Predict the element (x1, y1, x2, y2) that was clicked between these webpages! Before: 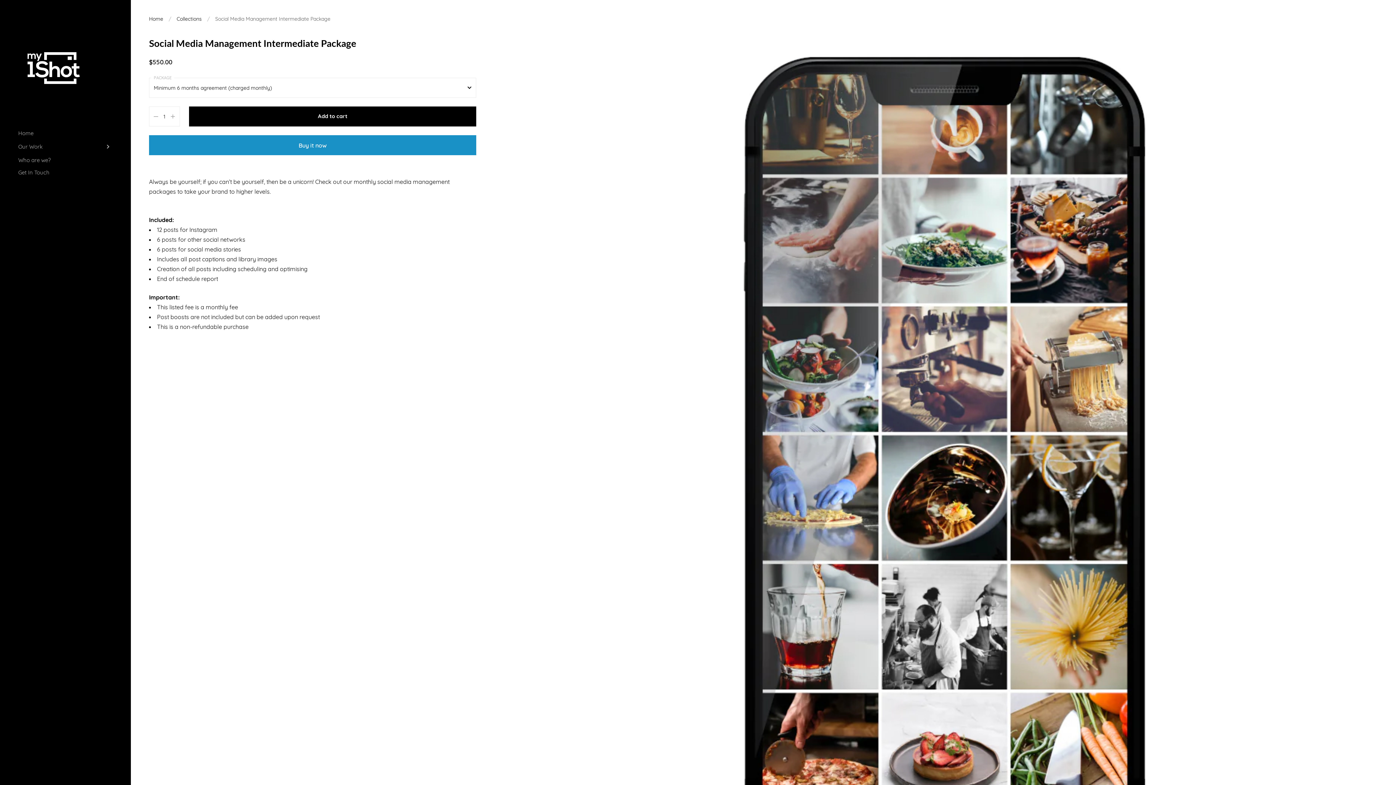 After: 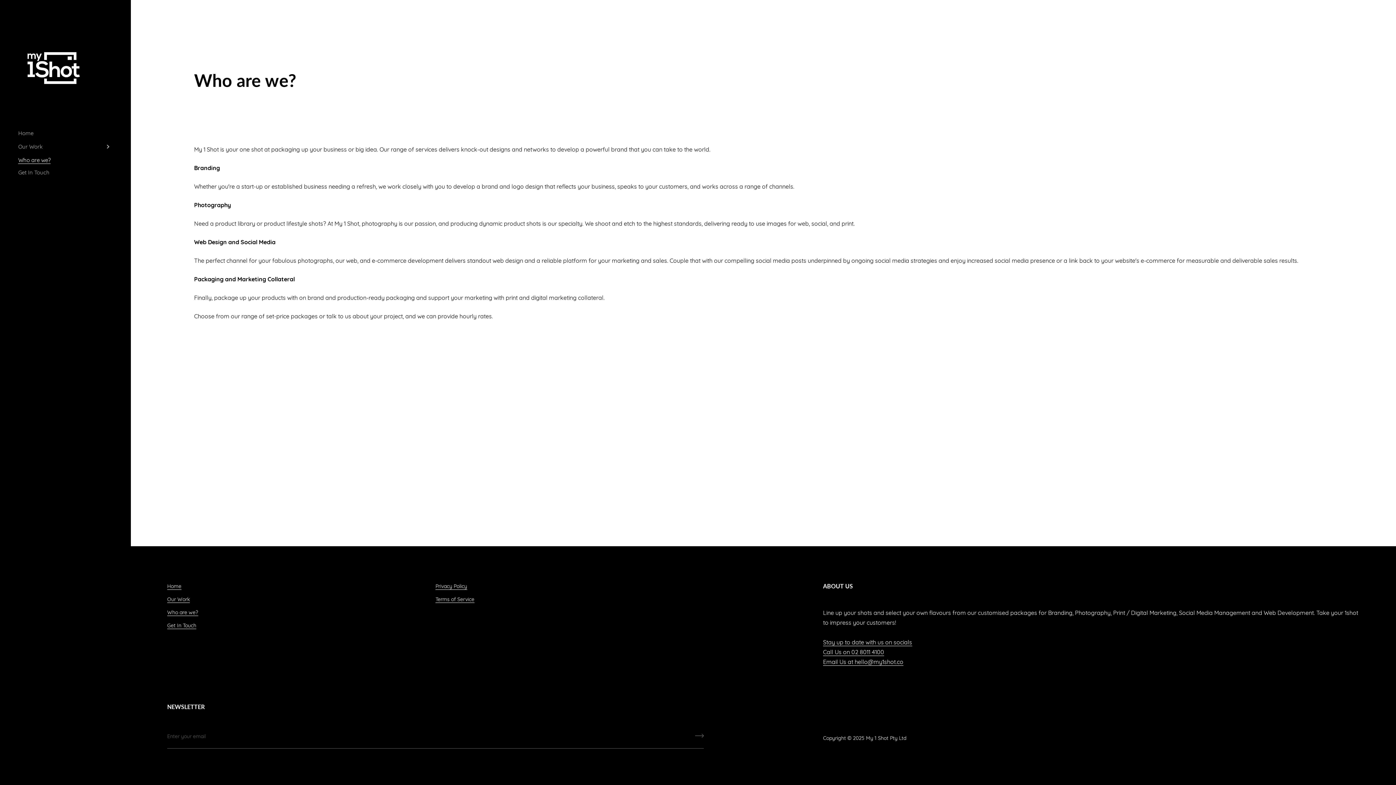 Action: label: Who are we? bbox: (0, 154, 130, 166)